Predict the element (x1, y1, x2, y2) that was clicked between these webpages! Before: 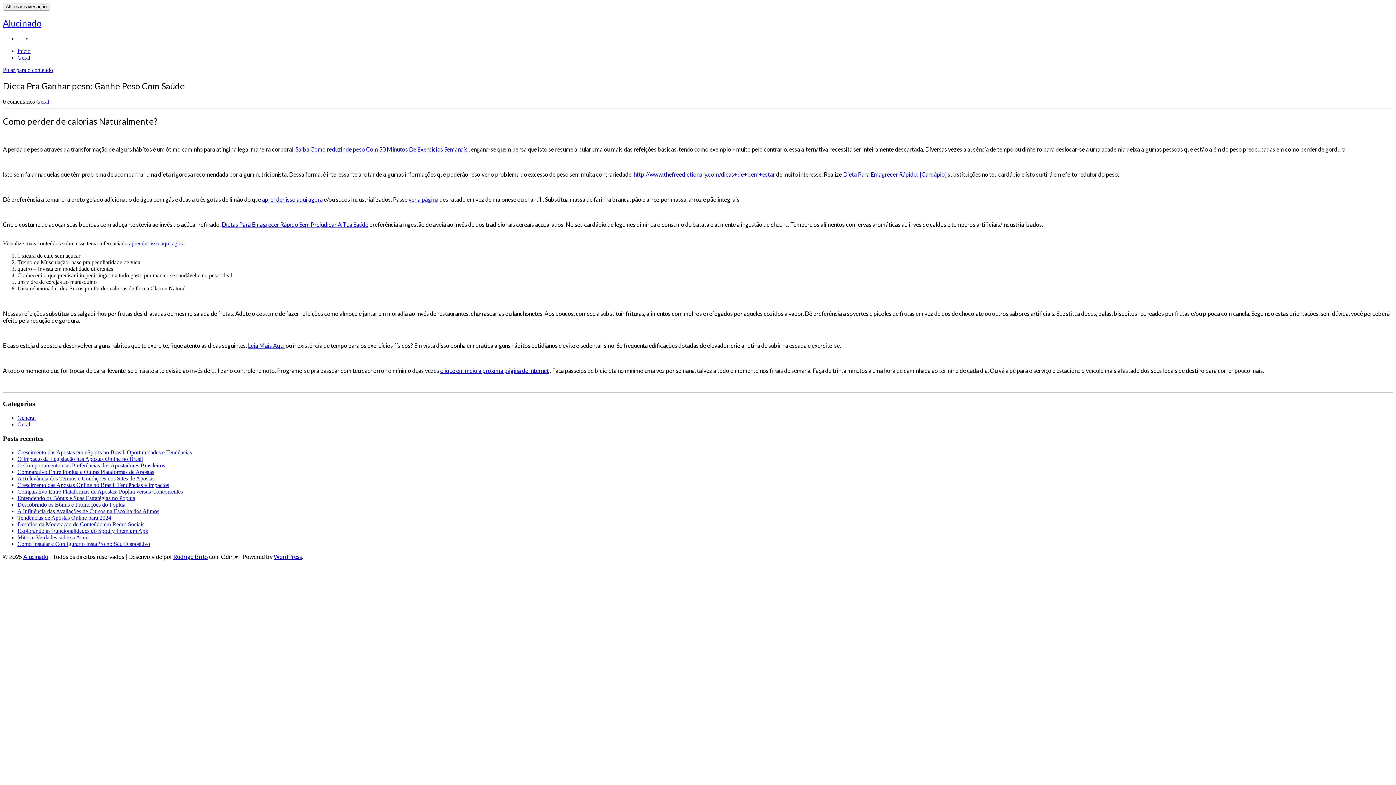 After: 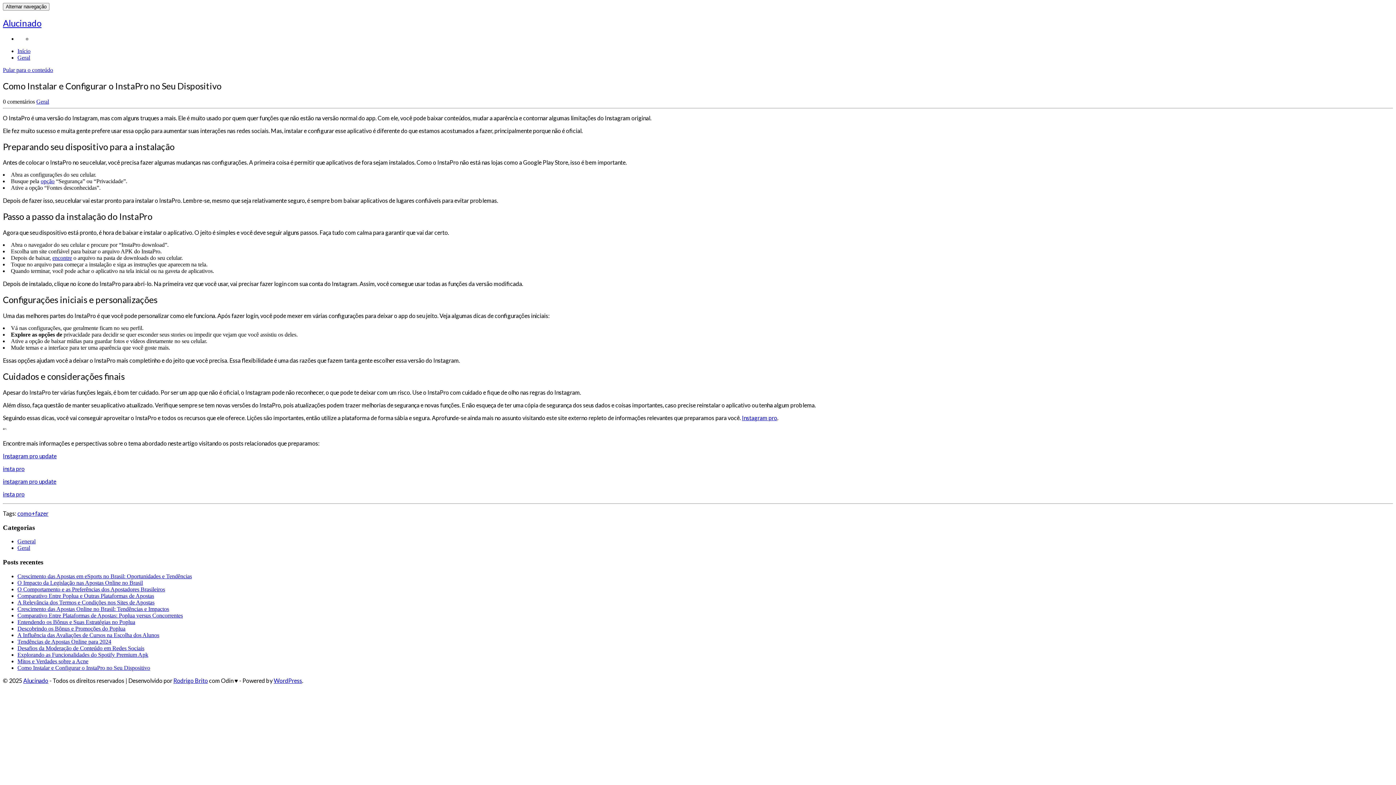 Action: label: Como Instalar e Configurar o InstaPro no Seu Dispositivo bbox: (17, 541, 150, 547)